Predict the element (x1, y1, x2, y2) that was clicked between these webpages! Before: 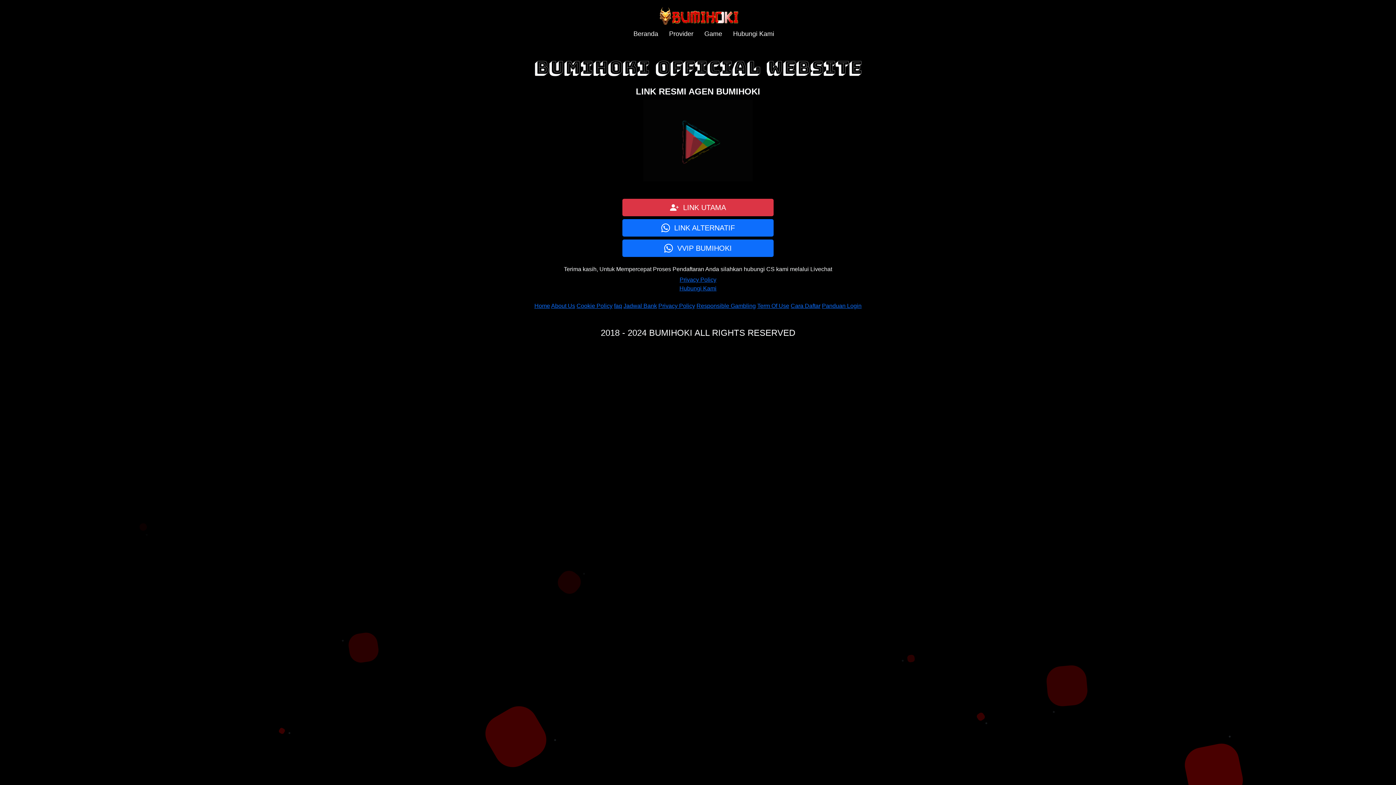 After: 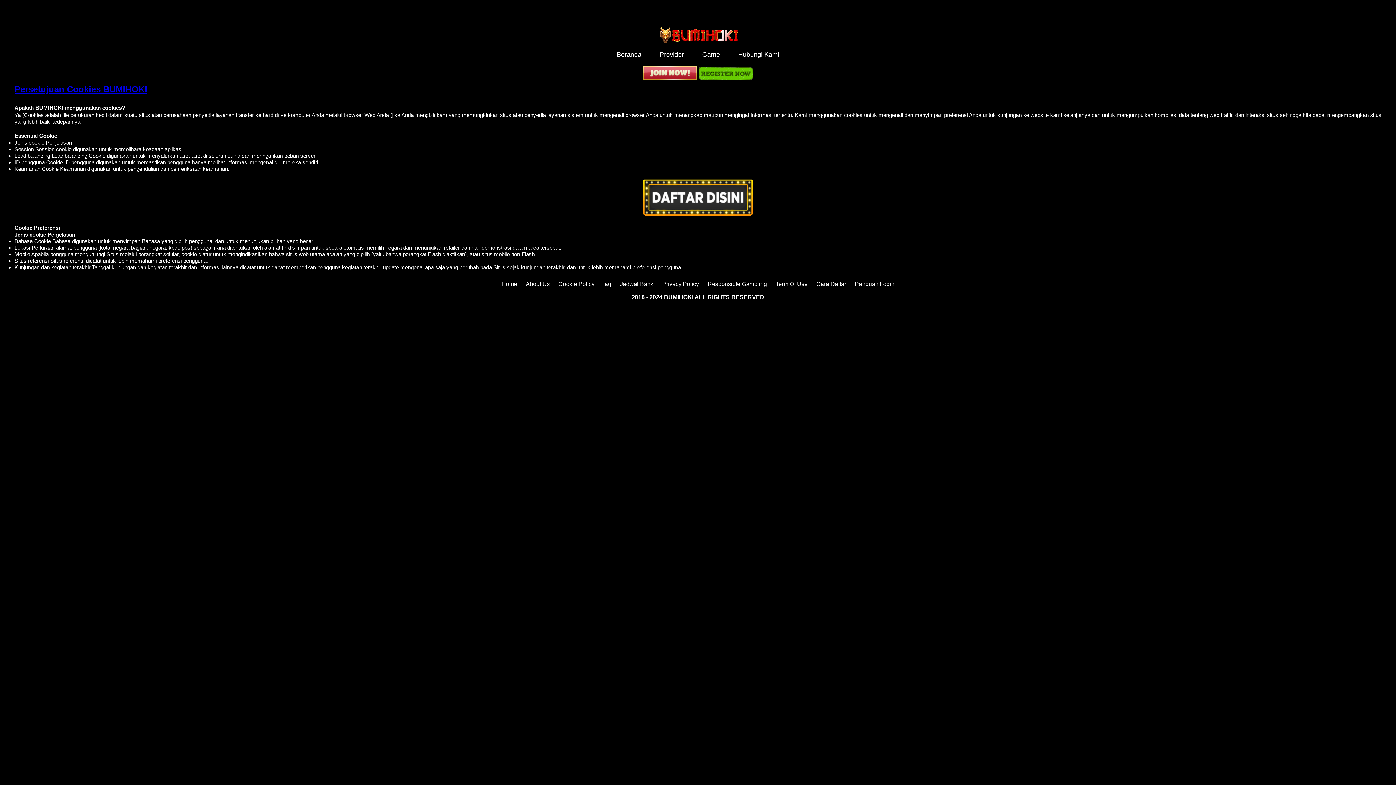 Action: bbox: (679, 275, 716, 284) label: Privacy Policy